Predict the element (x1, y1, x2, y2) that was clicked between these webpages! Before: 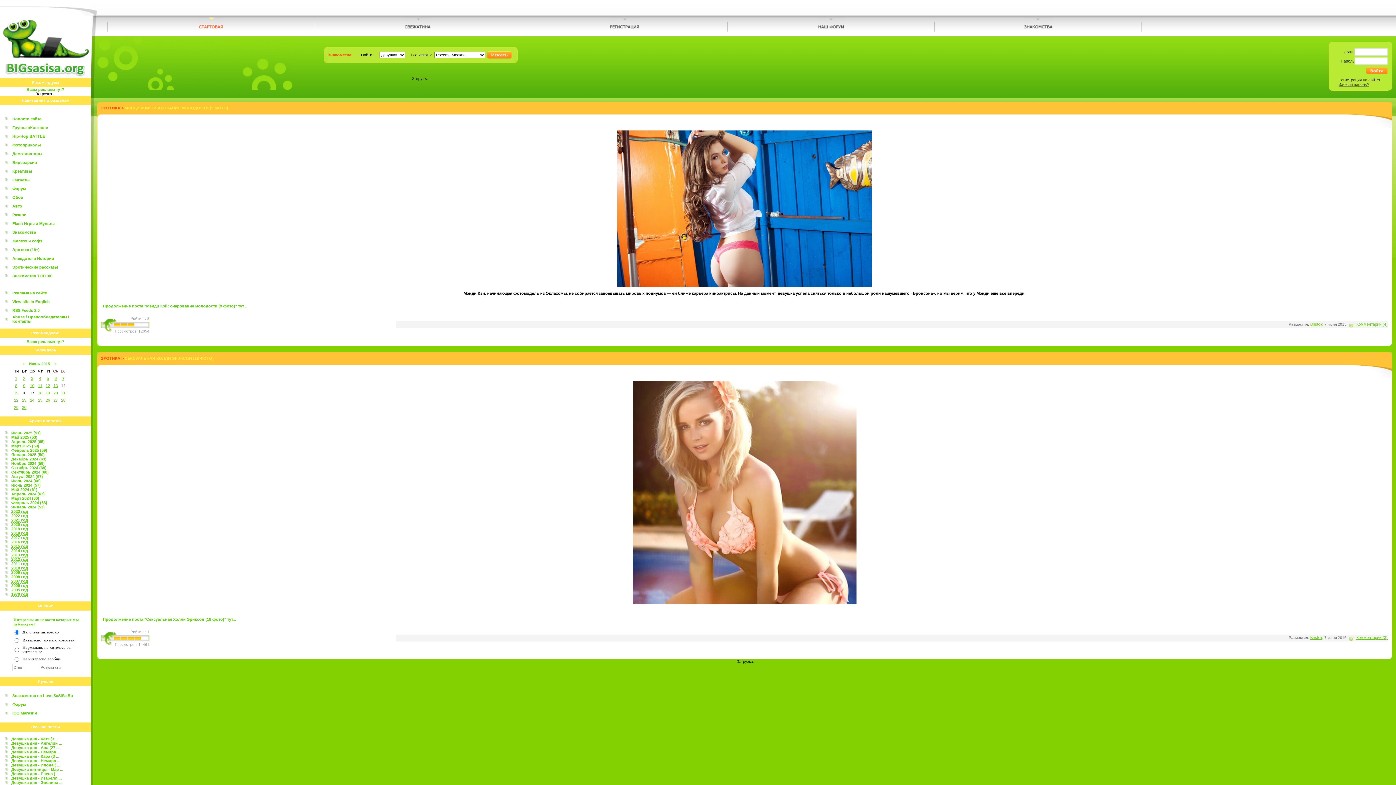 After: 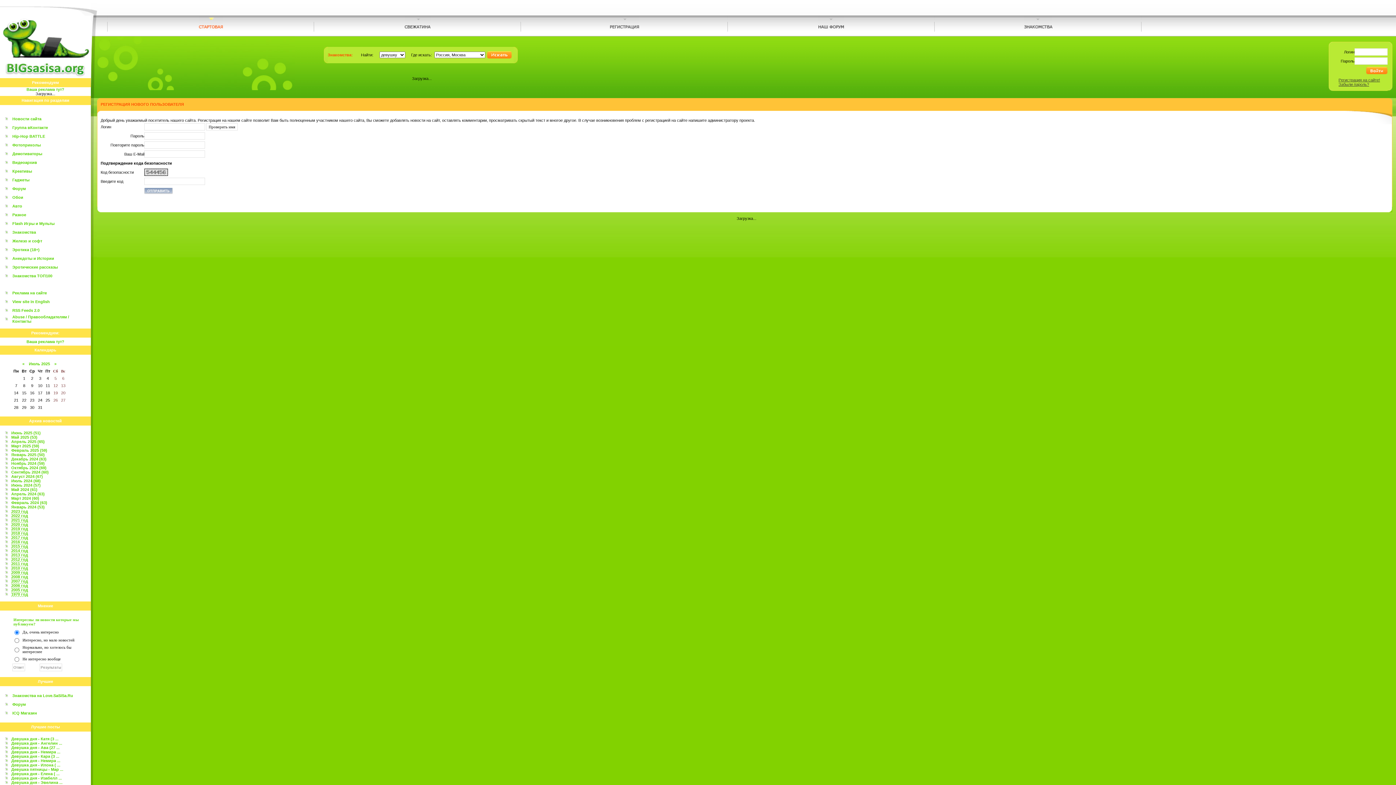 Action: label: Регистрация на сайте! bbox: (1338, 77, 1380, 82)